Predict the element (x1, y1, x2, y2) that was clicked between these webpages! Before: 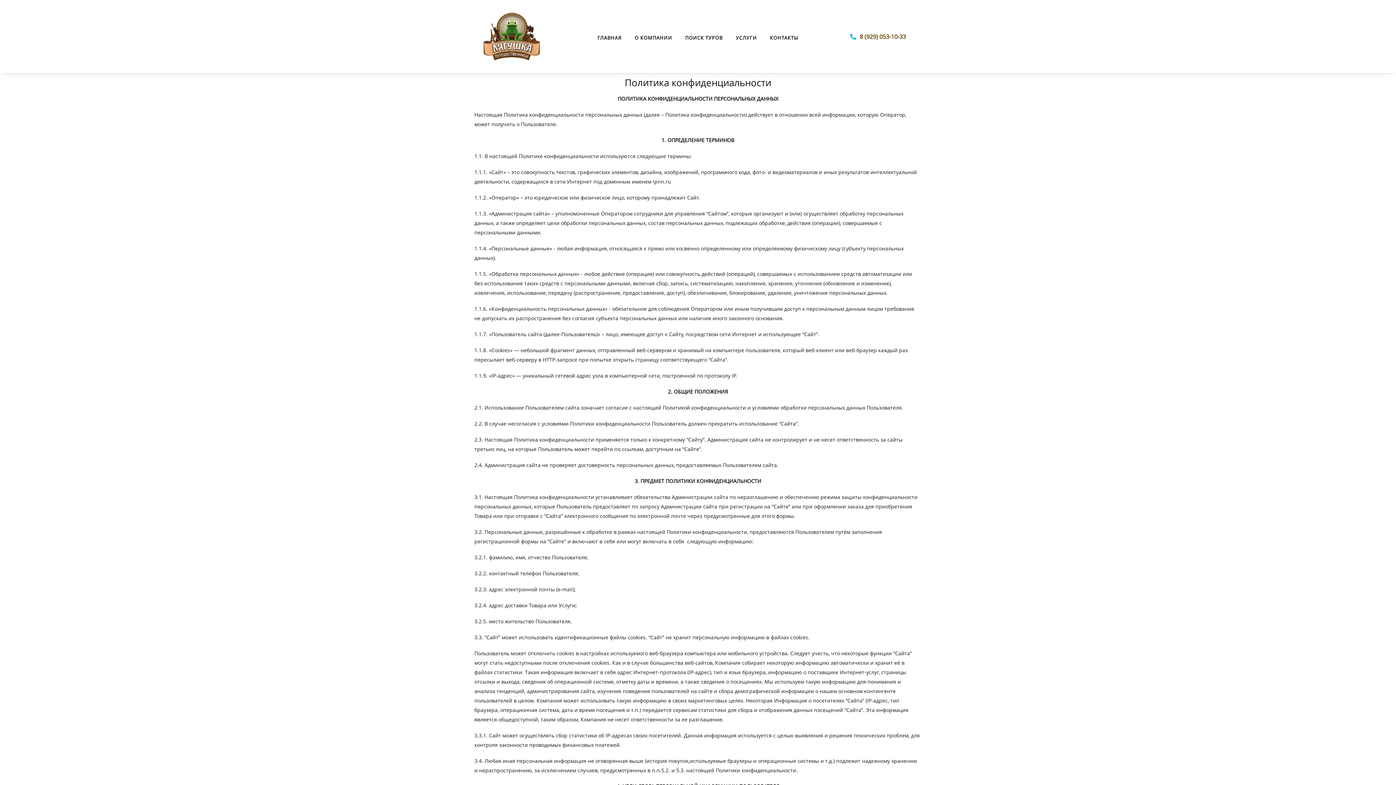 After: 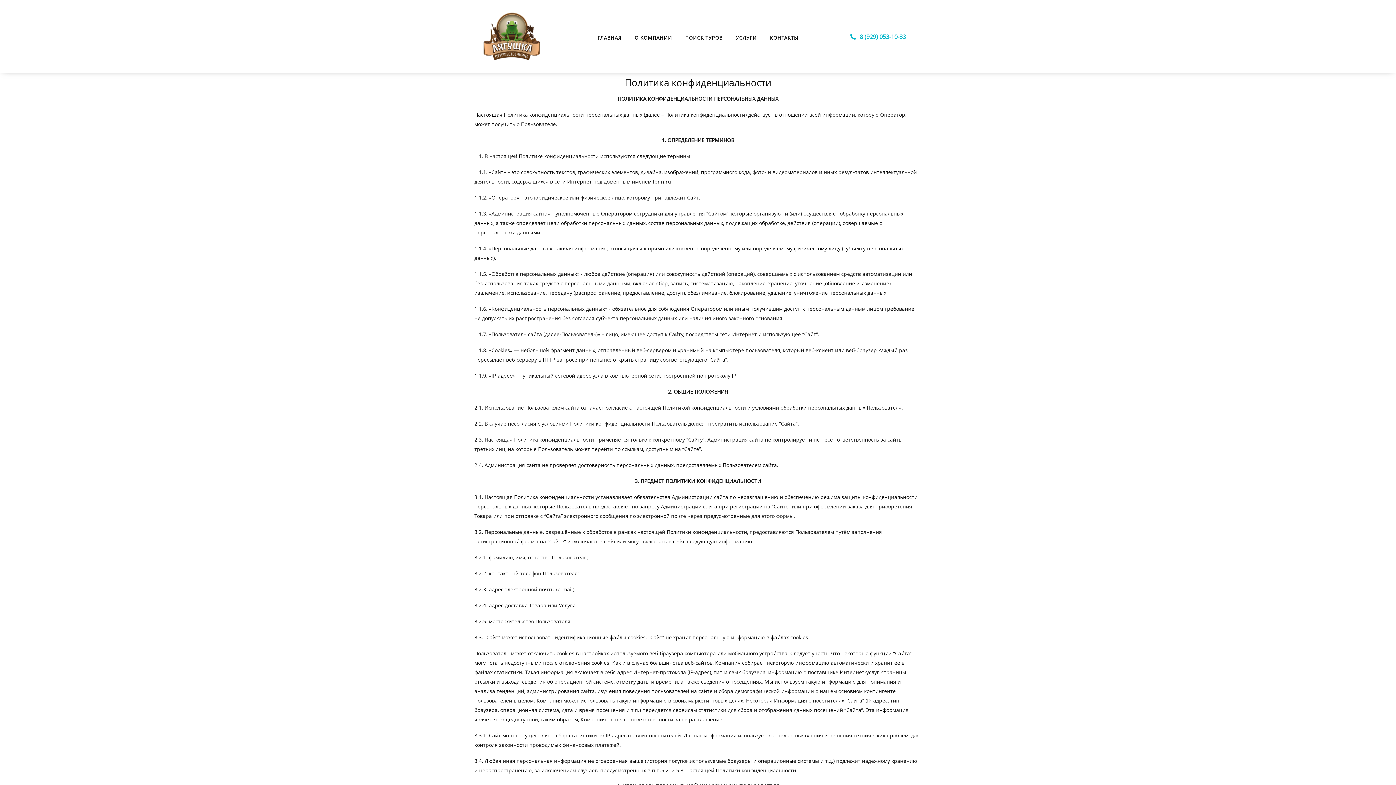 Action: label: 8 (929) 053-10-33 bbox: (860, 32, 906, 40)